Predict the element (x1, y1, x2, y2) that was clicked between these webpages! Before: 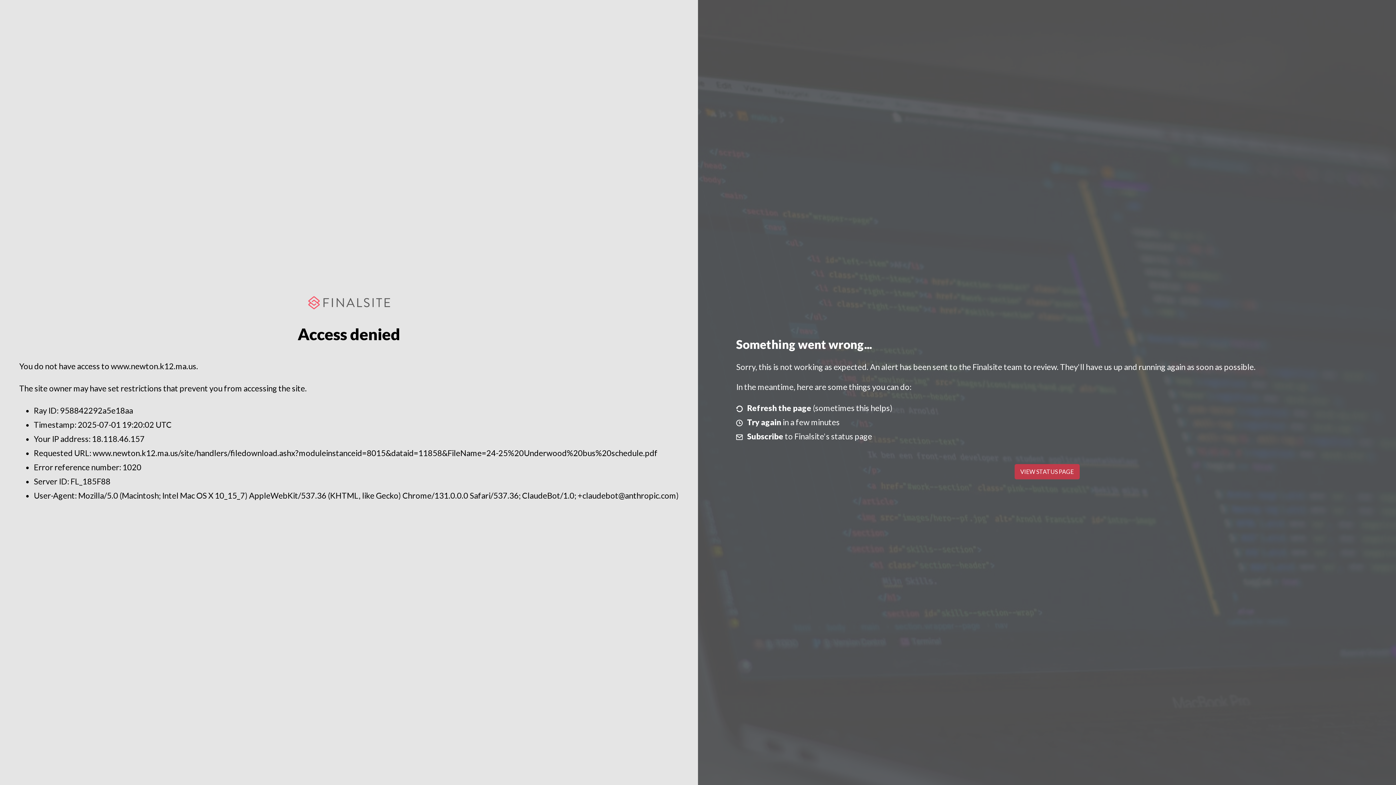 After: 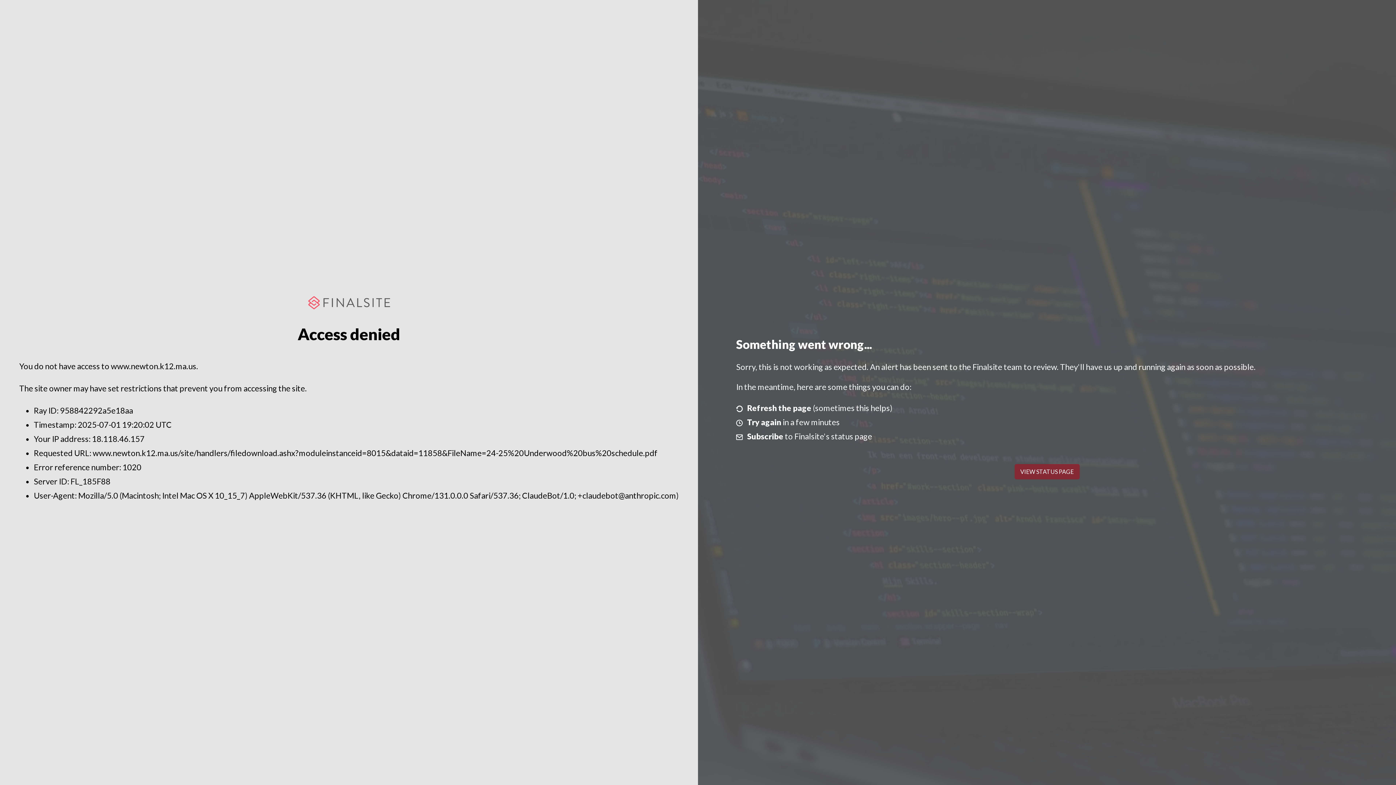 Action: label: VIEW STATUS PAGE bbox: (1014, 464, 1079, 479)